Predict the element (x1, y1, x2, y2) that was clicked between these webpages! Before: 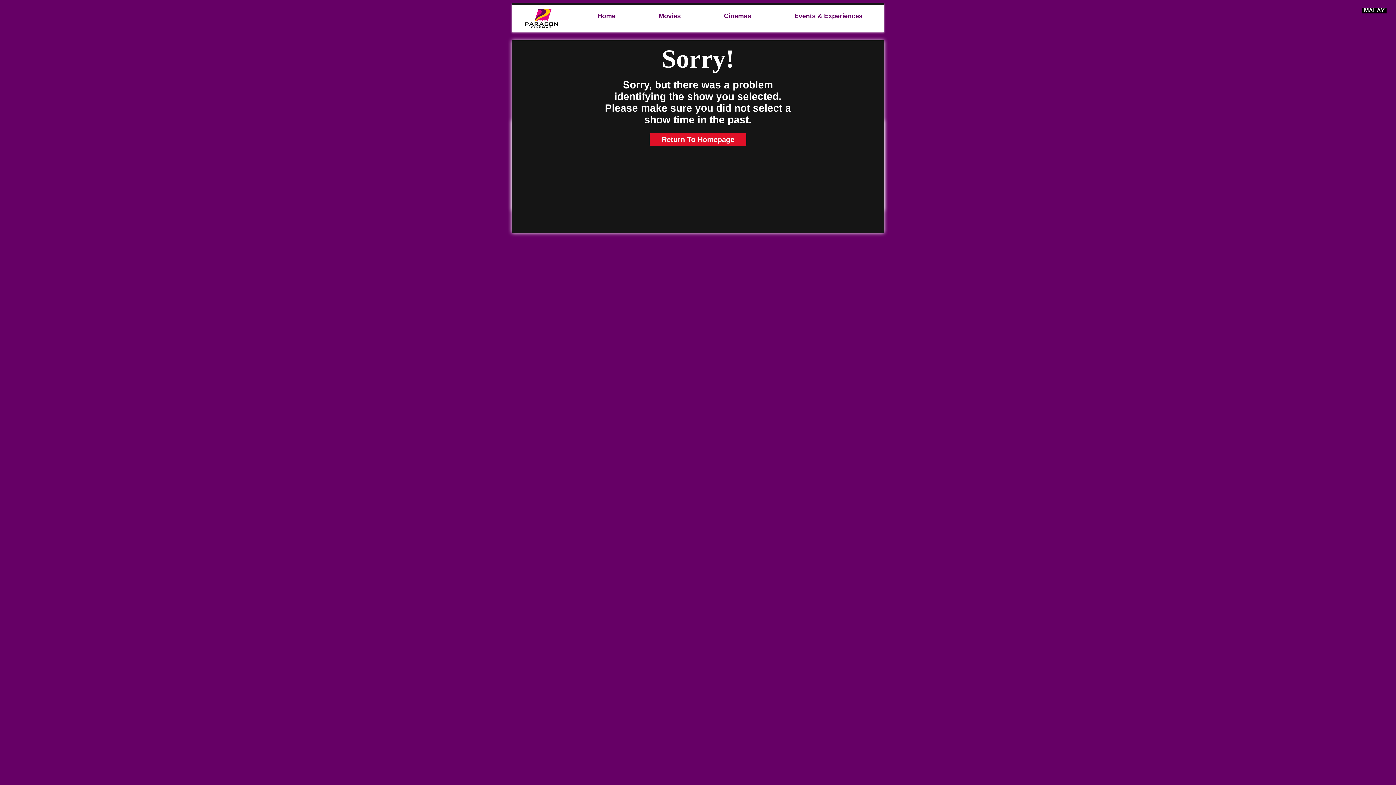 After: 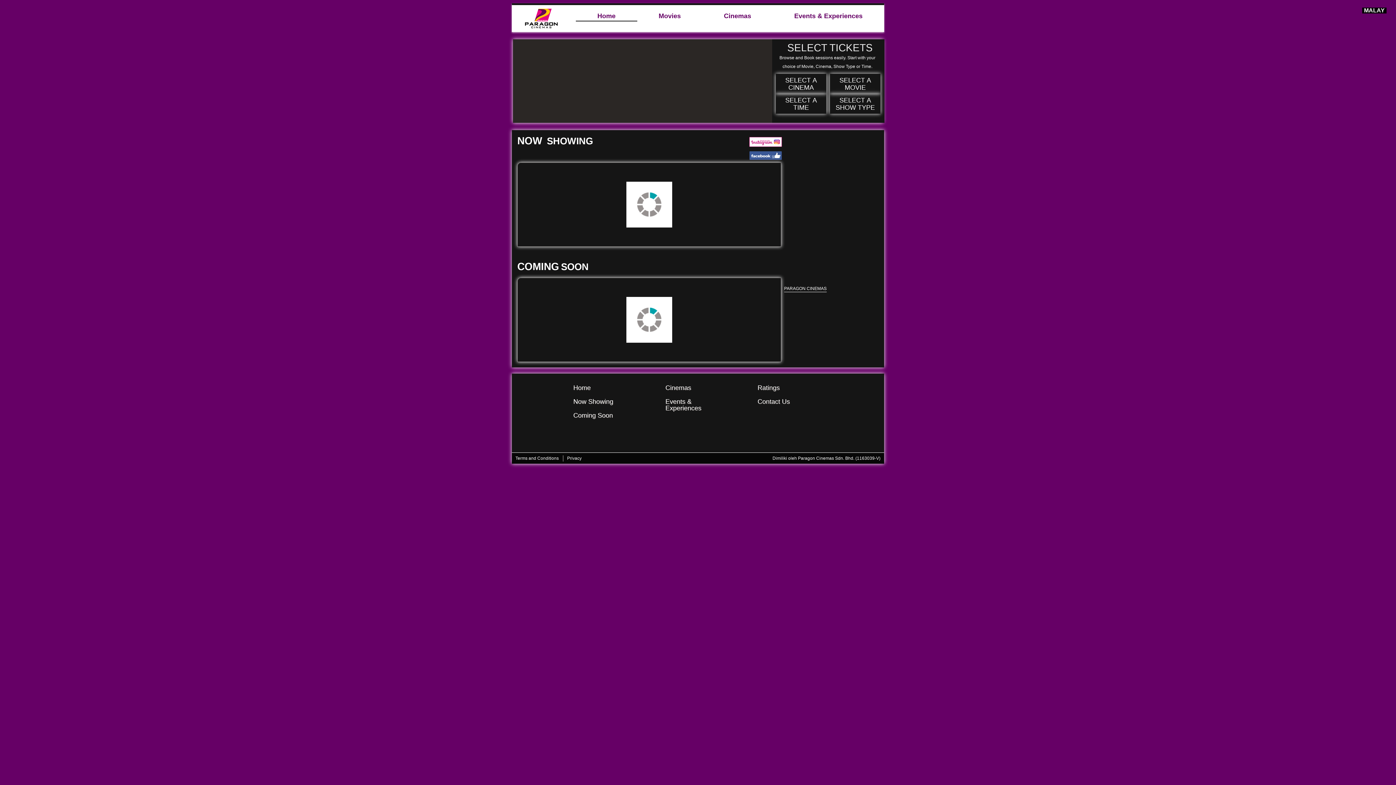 Action: bbox: (576, 12, 637, 20) label: Home